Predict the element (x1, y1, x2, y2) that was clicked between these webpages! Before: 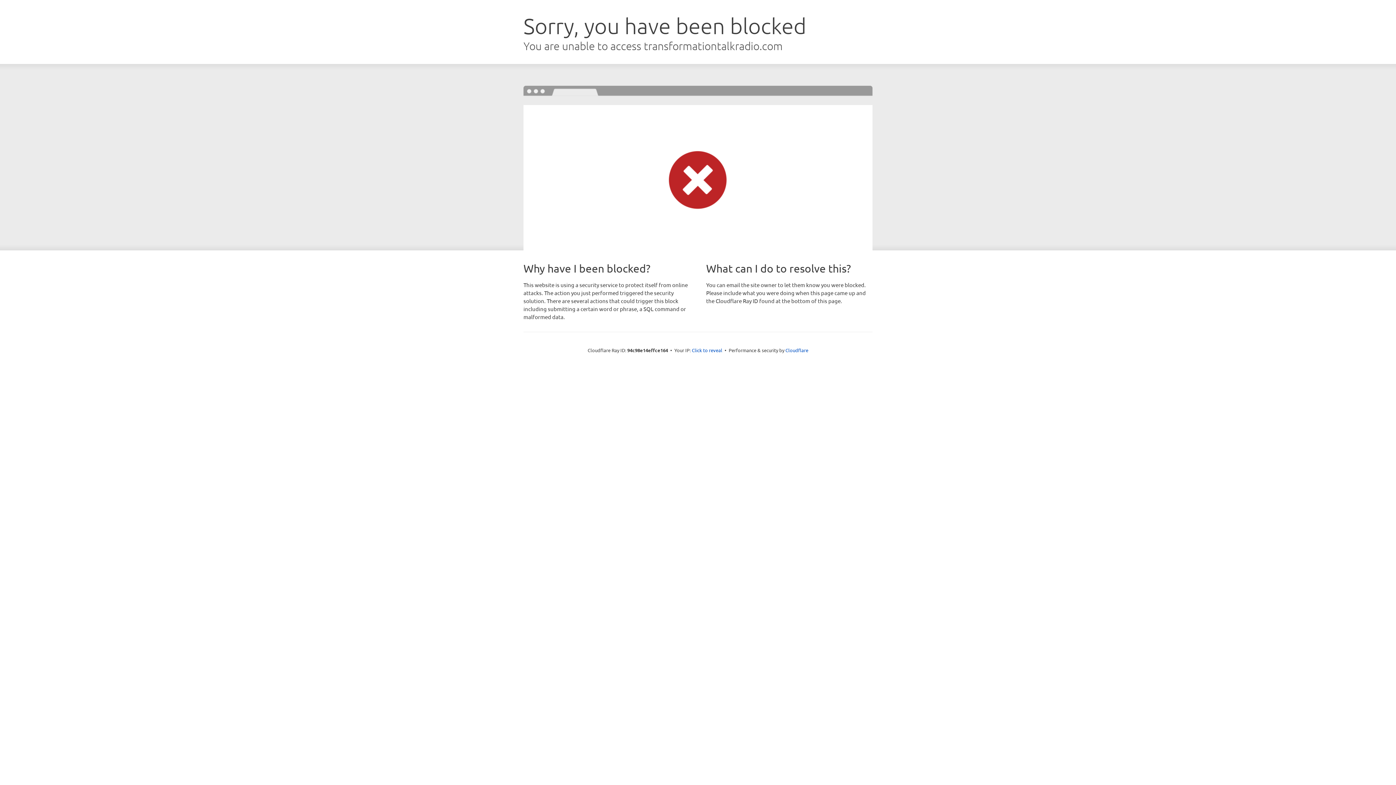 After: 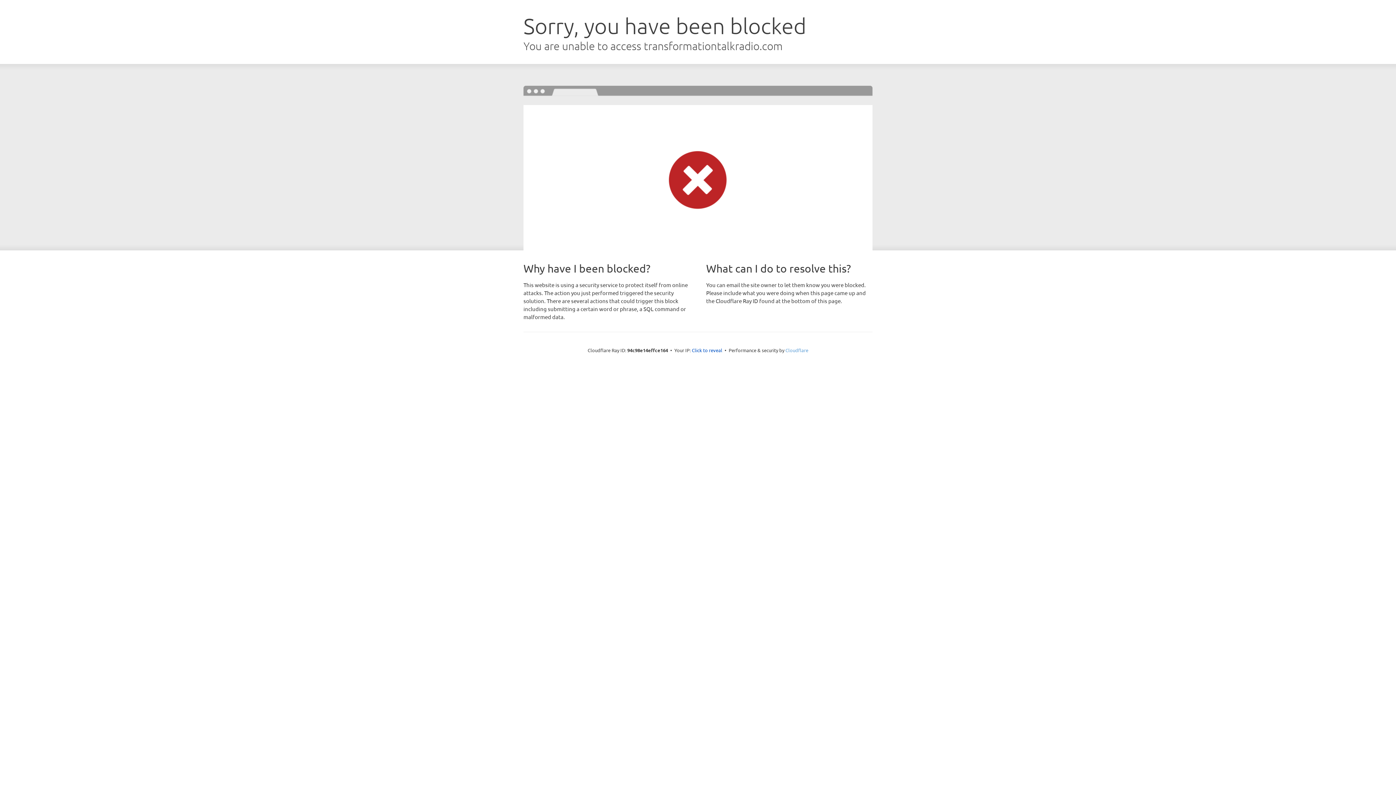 Action: label: Cloudflare bbox: (785, 347, 808, 353)